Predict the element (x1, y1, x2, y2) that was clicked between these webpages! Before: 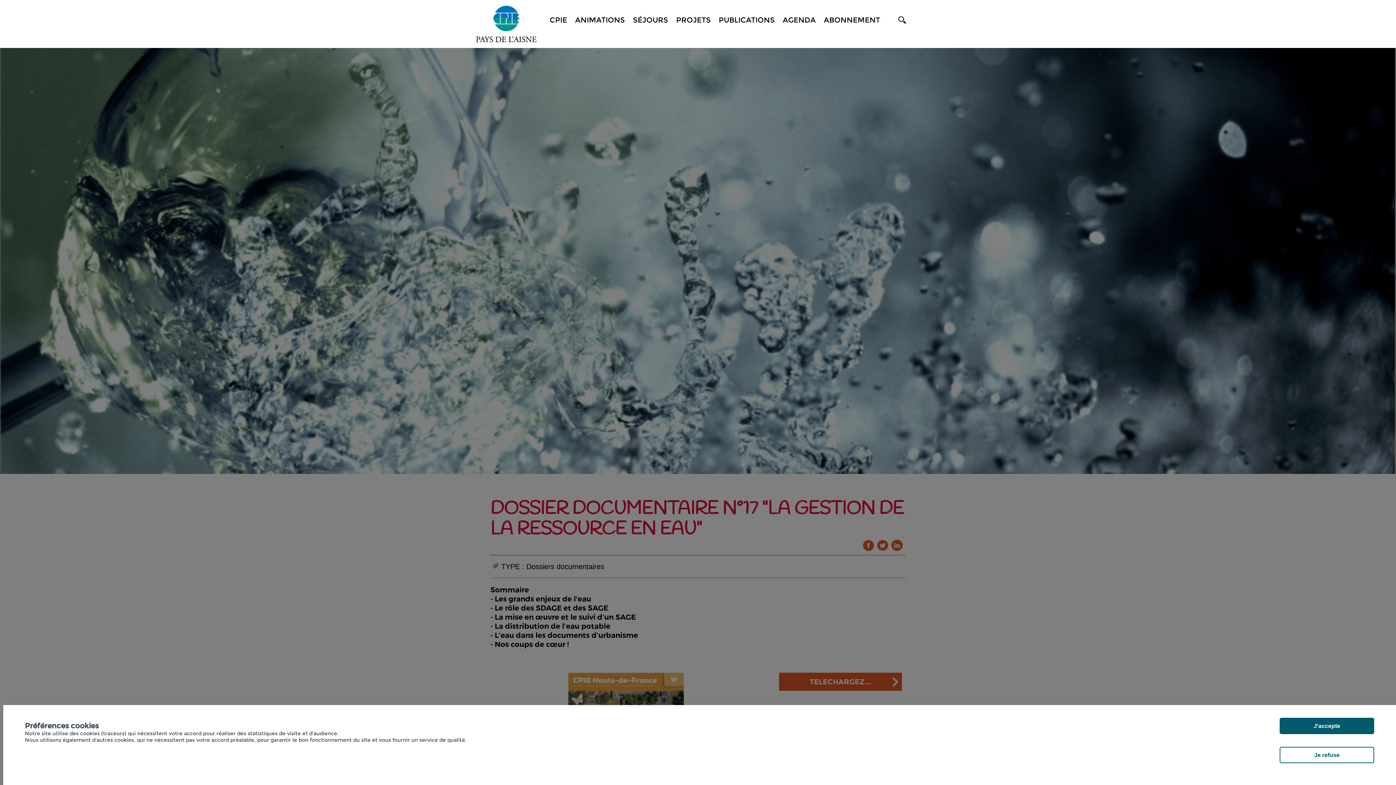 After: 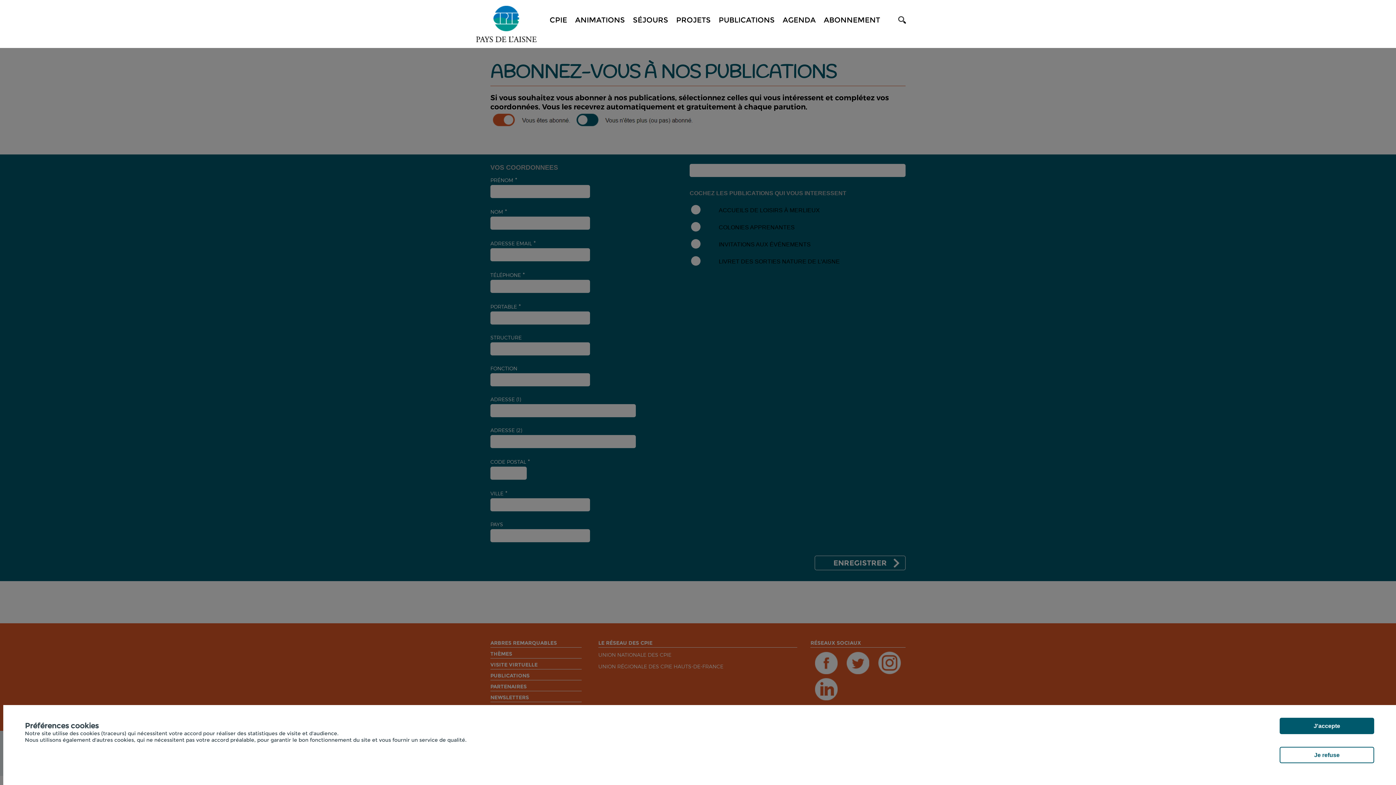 Action: label: ABONNEMENT bbox: (823, 16, 880, 23)